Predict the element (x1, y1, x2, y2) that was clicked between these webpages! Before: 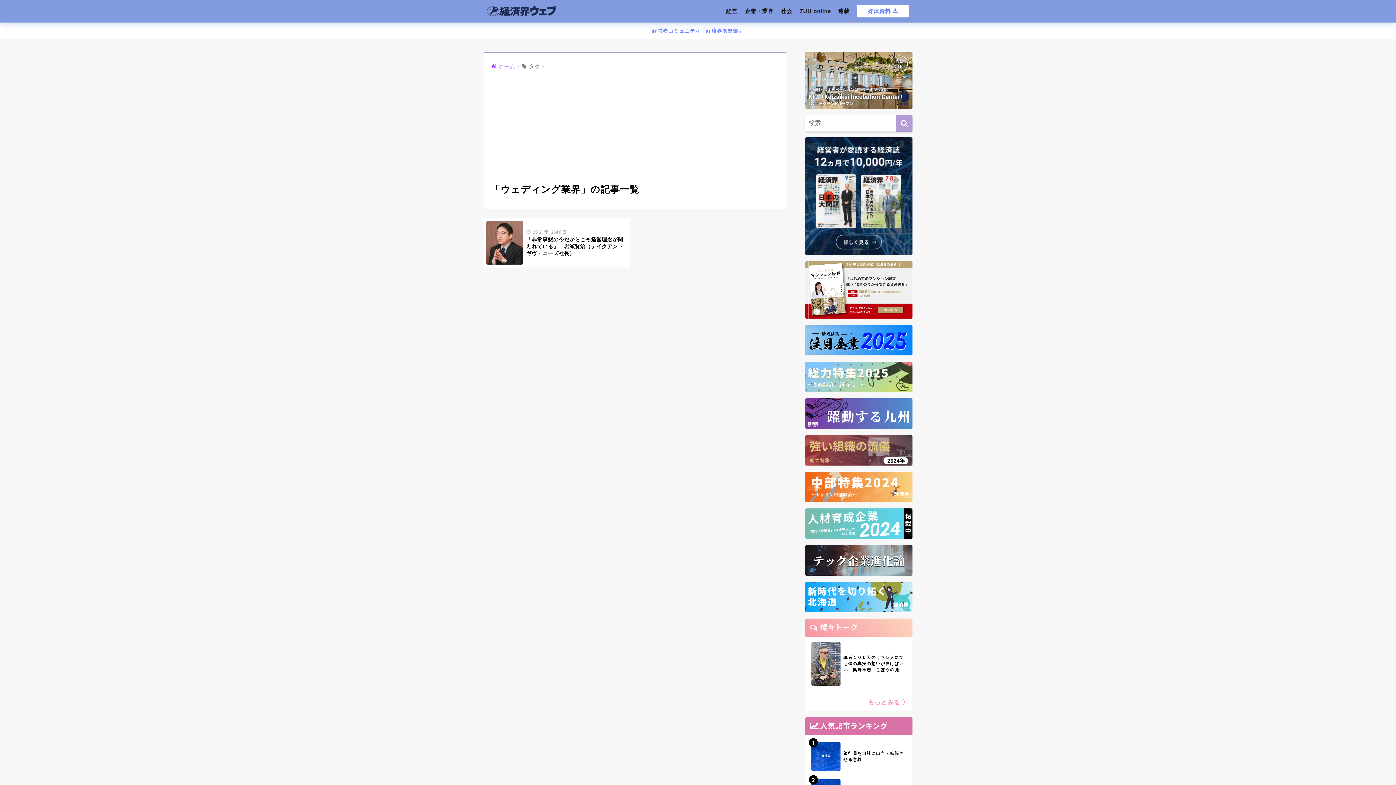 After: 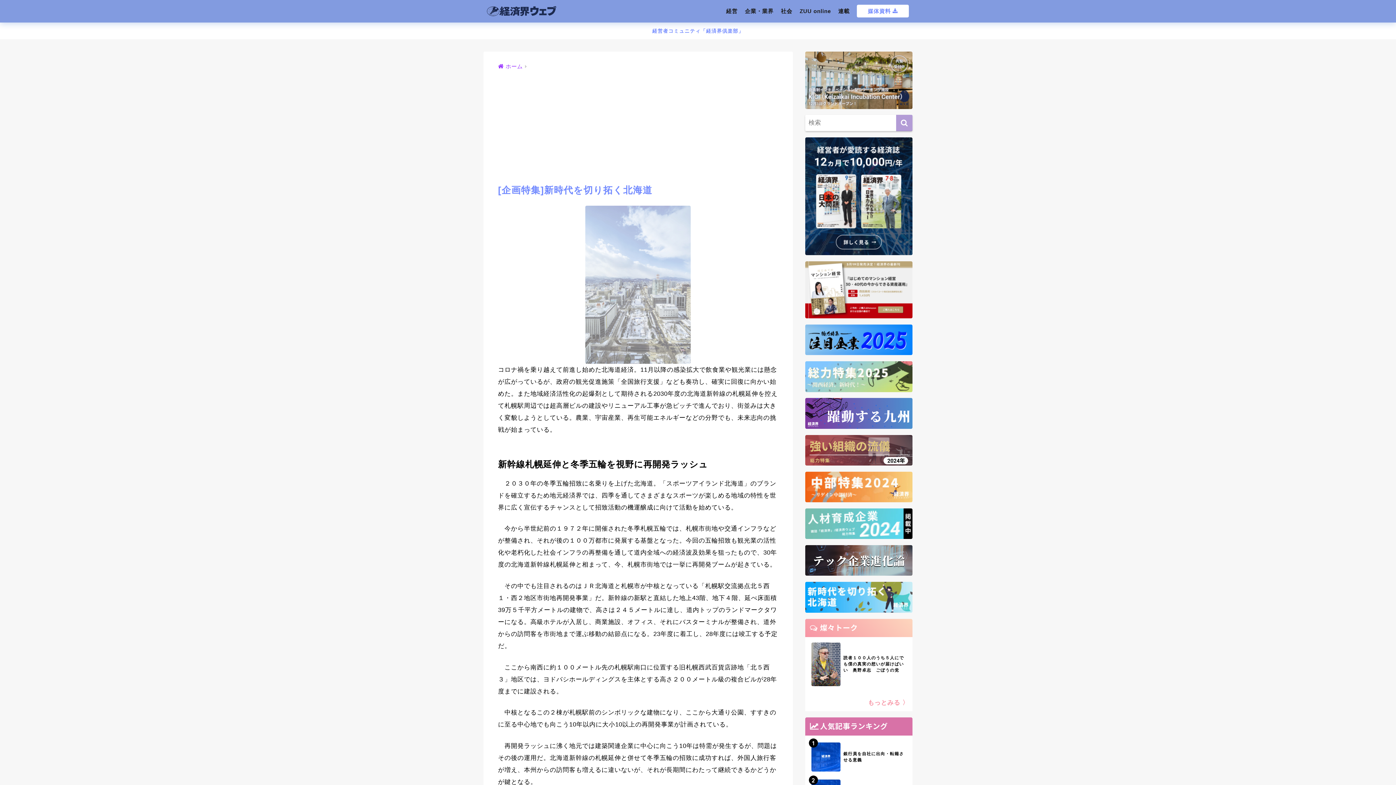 Action: bbox: (805, 582, 912, 612)